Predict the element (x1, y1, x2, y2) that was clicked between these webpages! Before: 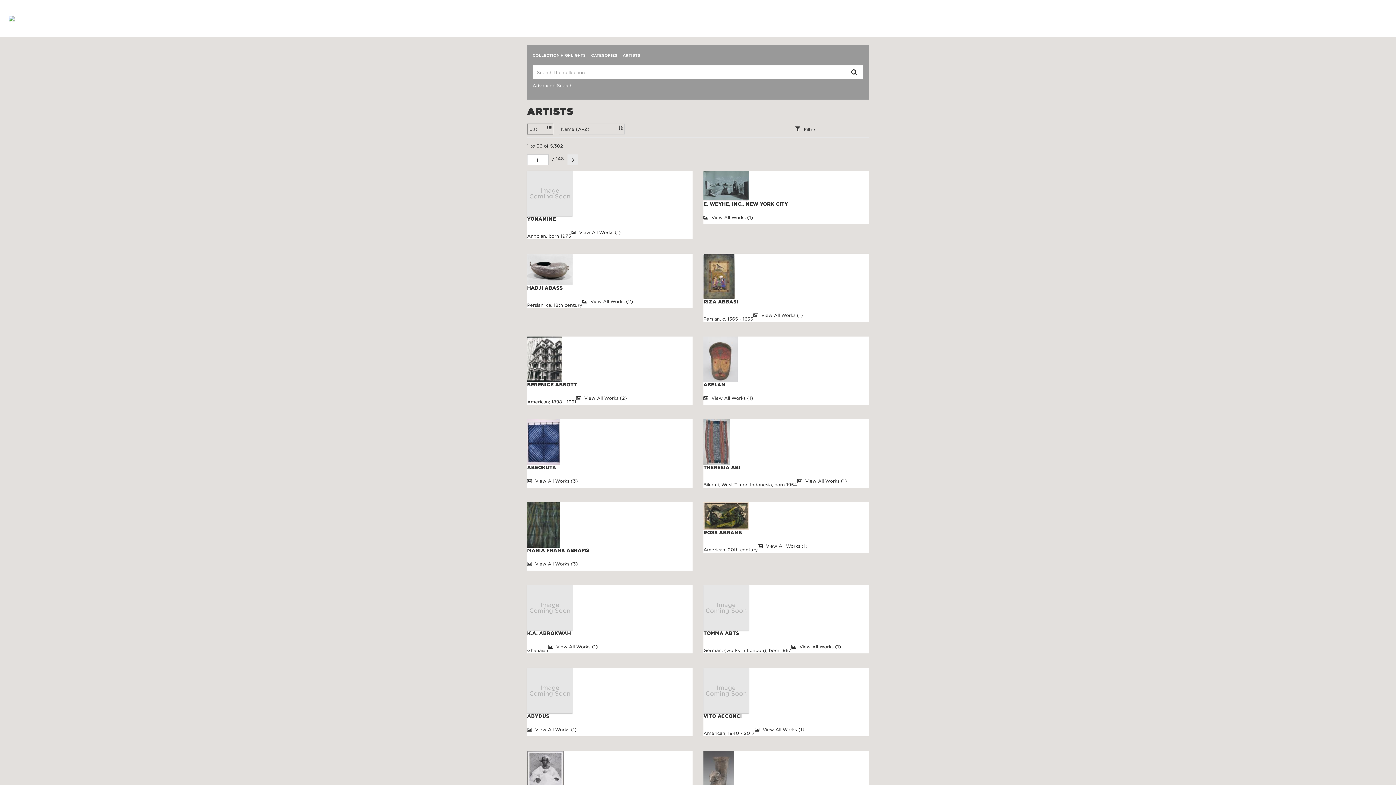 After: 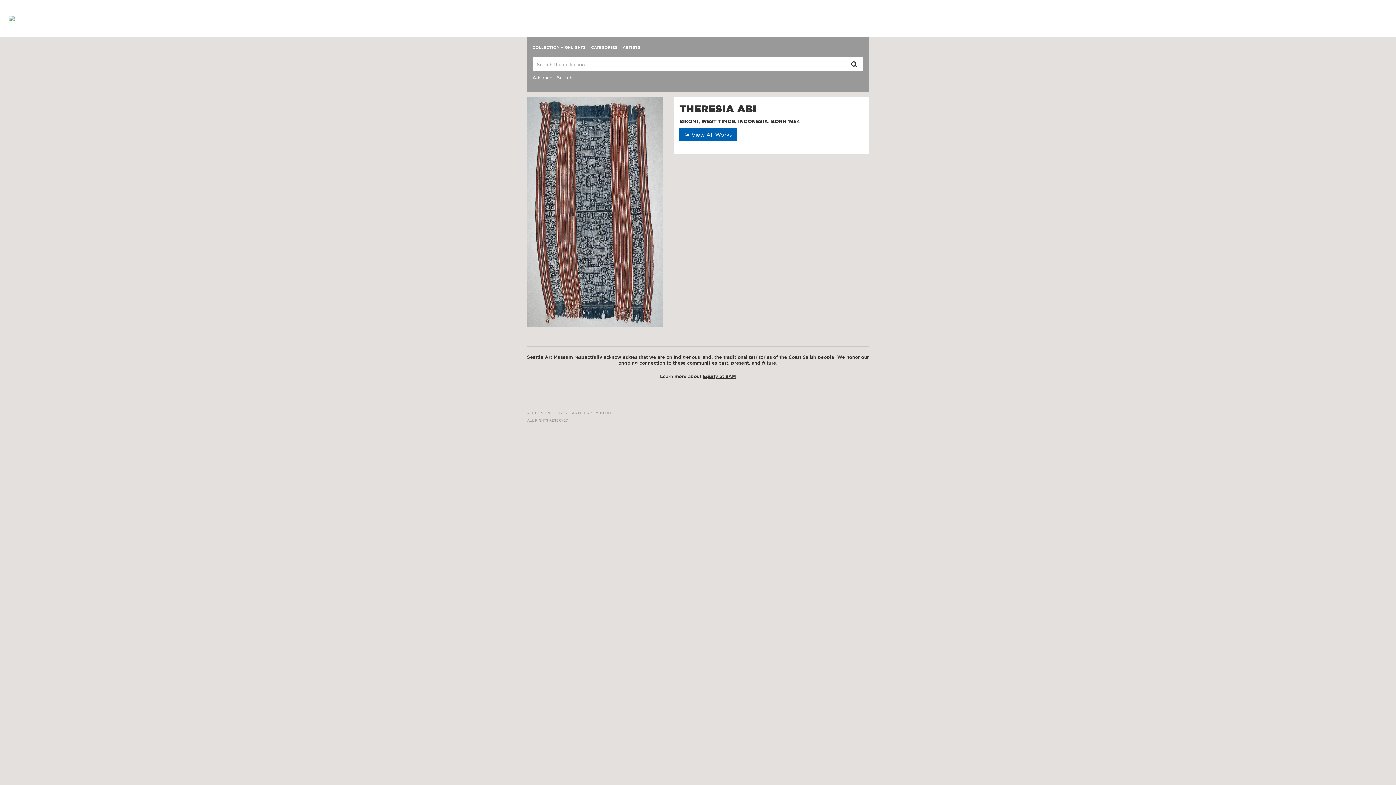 Action: label: THERESIA ABI bbox: (703, 465, 740, 470)